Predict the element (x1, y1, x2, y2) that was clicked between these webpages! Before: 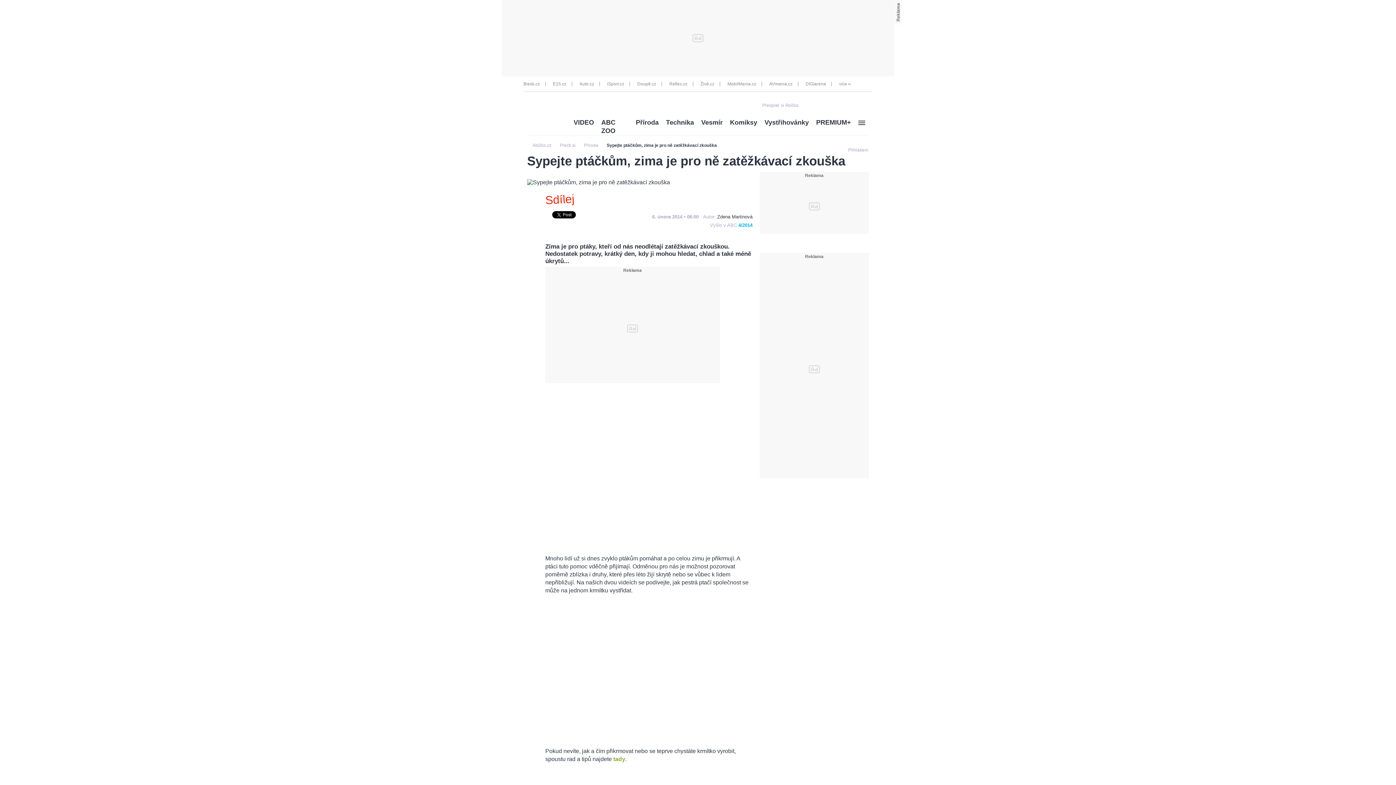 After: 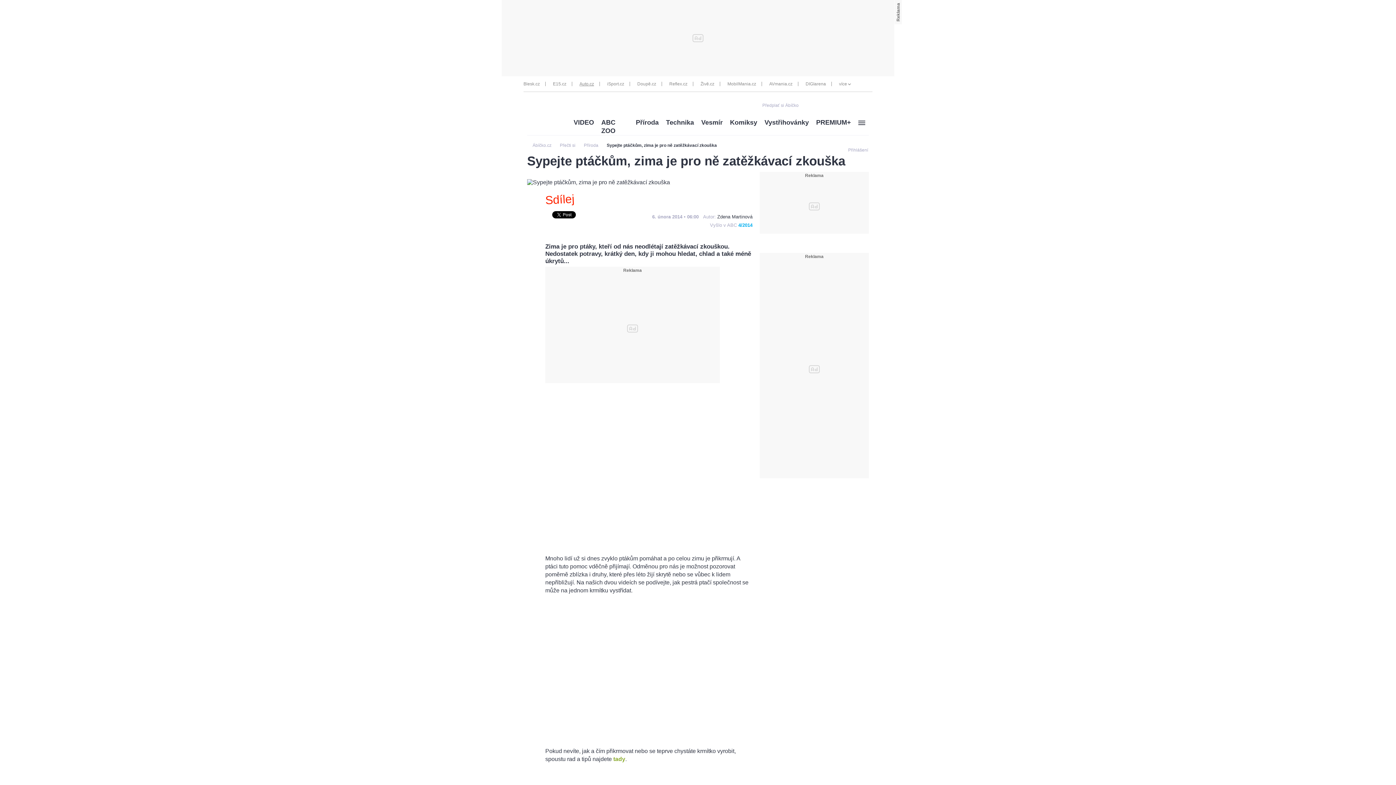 Action: bbox: (572, 81, 594, 86) label: Auto.cz